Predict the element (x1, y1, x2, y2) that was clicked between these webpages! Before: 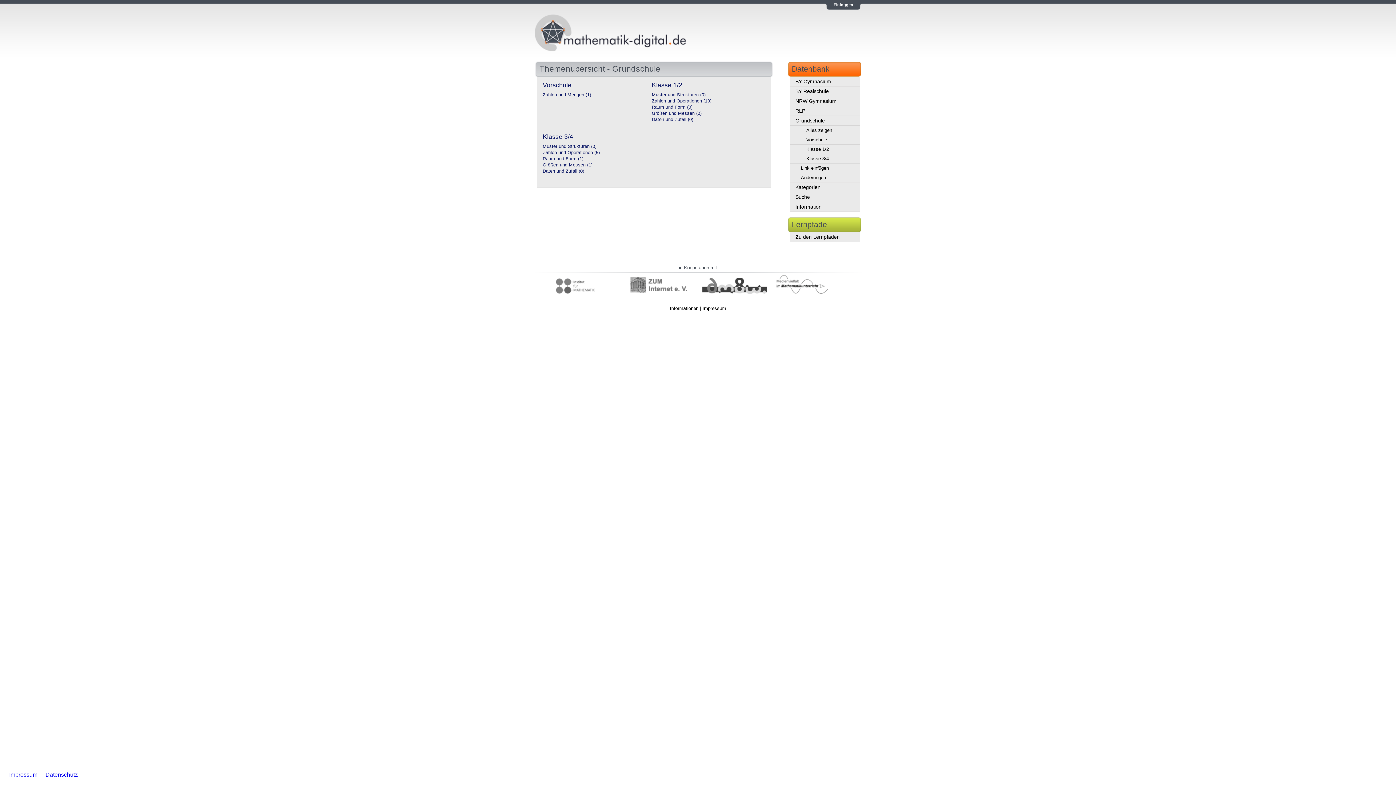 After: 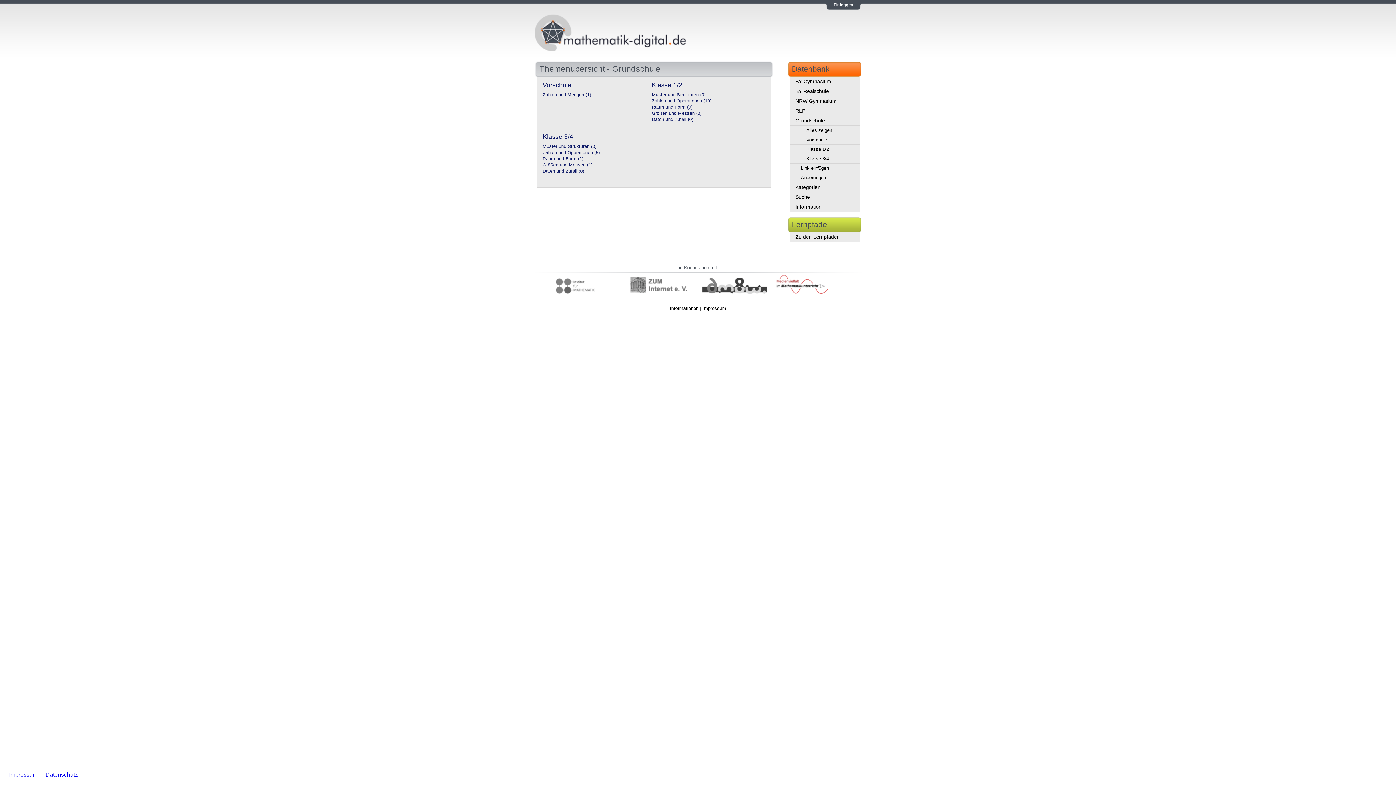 Action: bbox: (776, 274, 840, 294)